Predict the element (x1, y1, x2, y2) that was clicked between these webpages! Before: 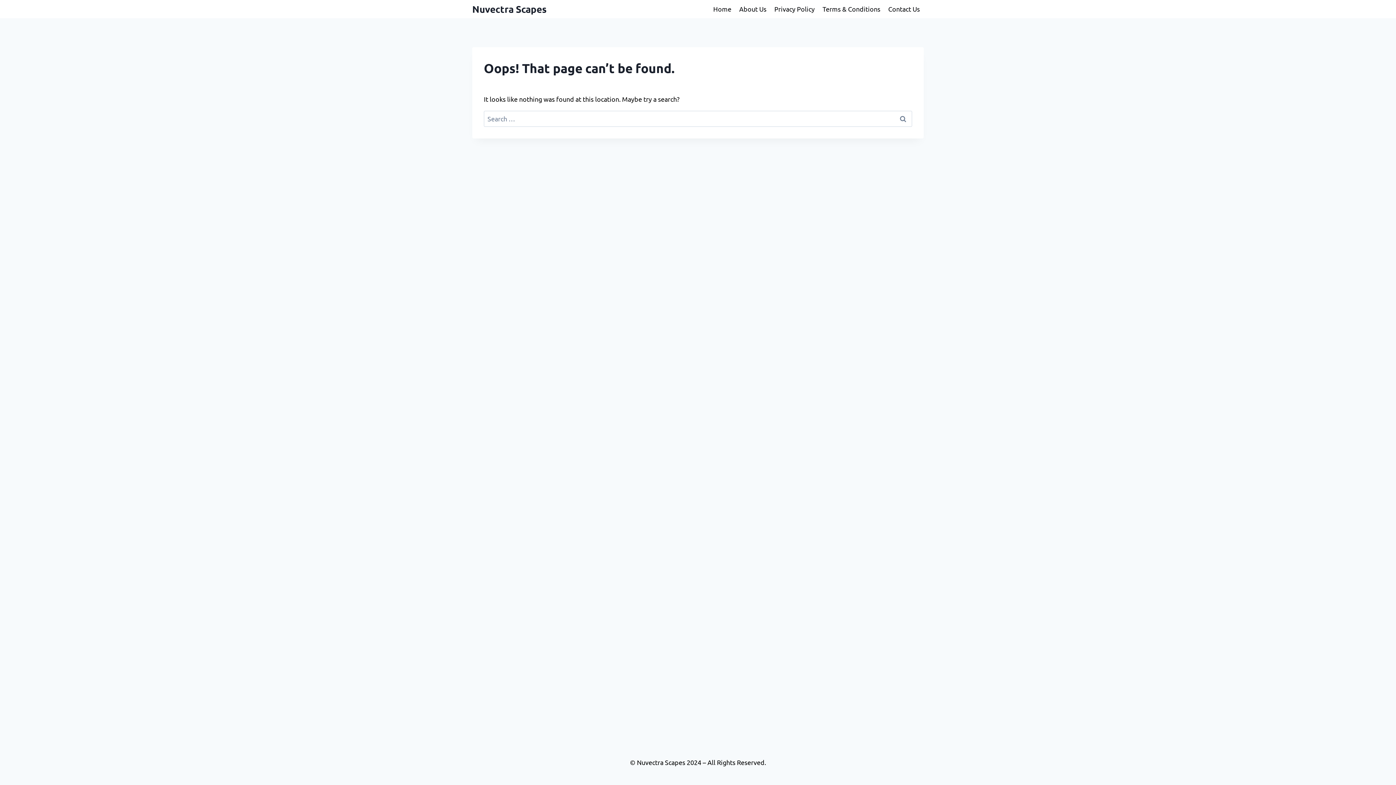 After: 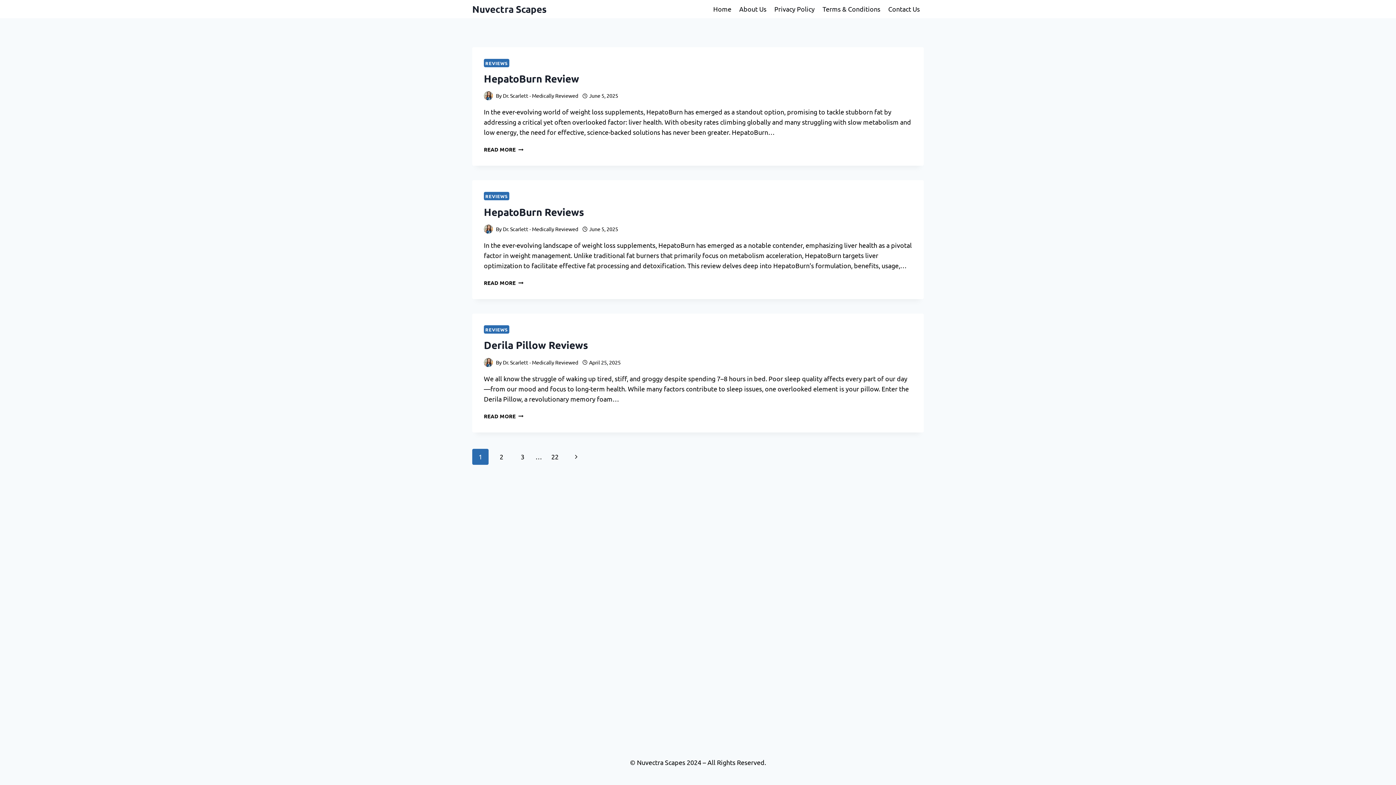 Action: label: Home bbox: (709, 0, 735, 18)